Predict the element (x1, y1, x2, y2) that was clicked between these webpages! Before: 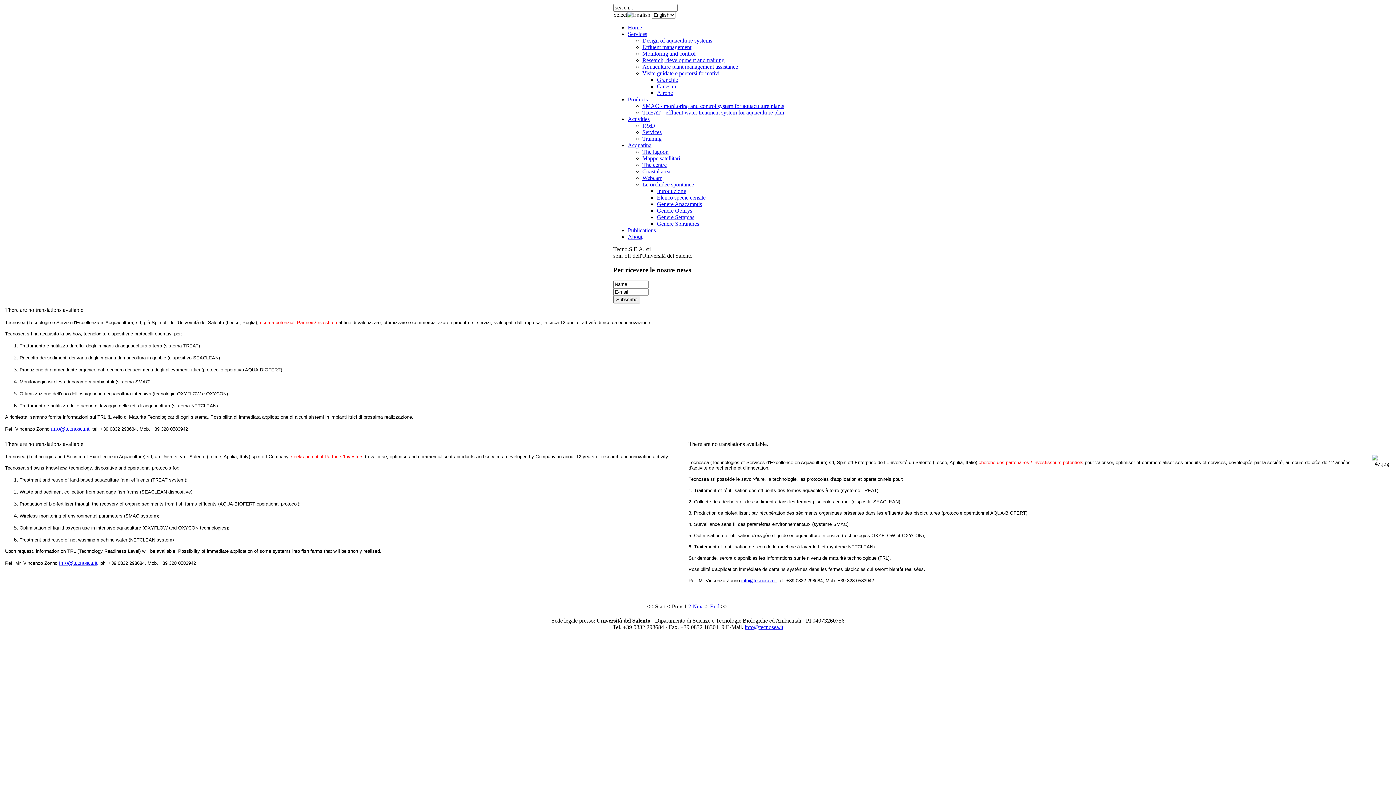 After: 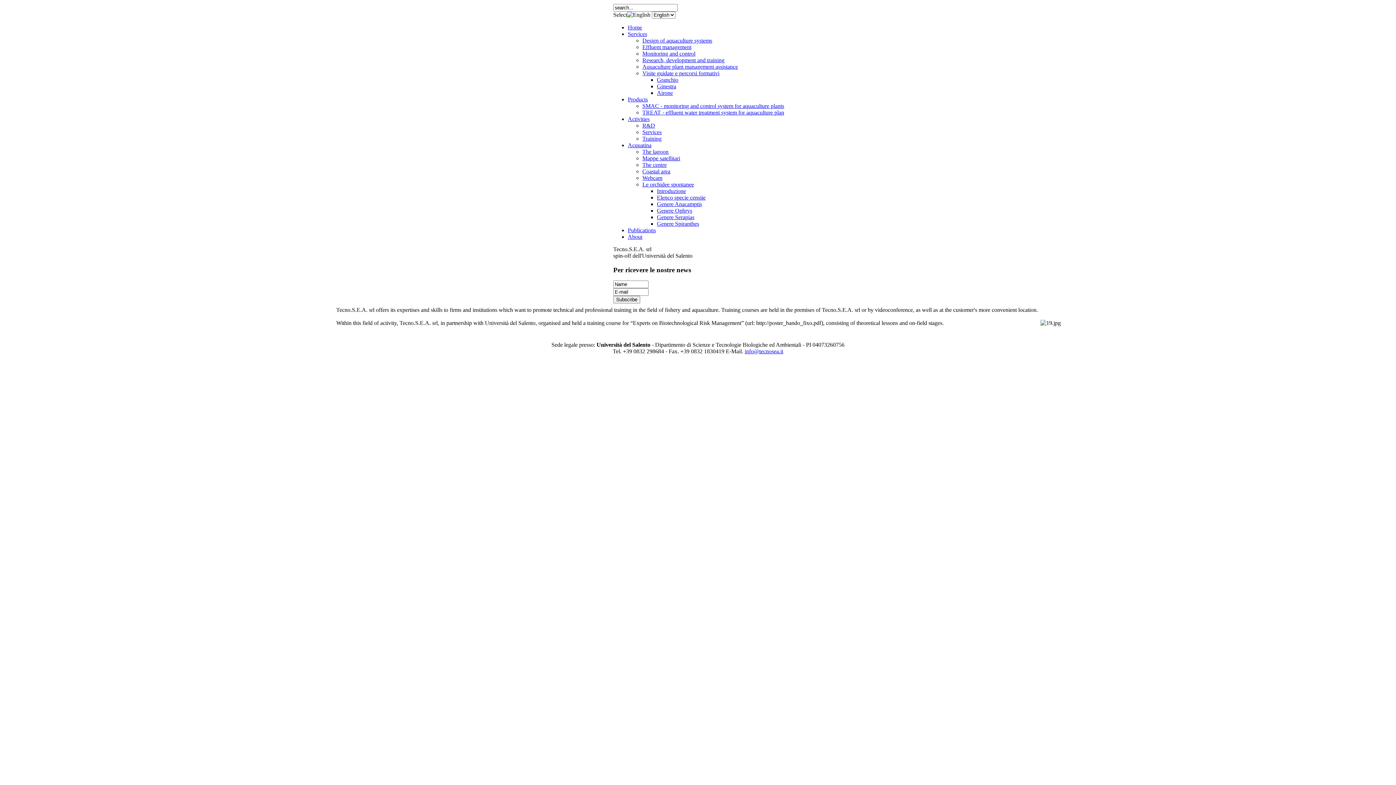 Action: label: Training bbox: (642, 135, 661, 141)